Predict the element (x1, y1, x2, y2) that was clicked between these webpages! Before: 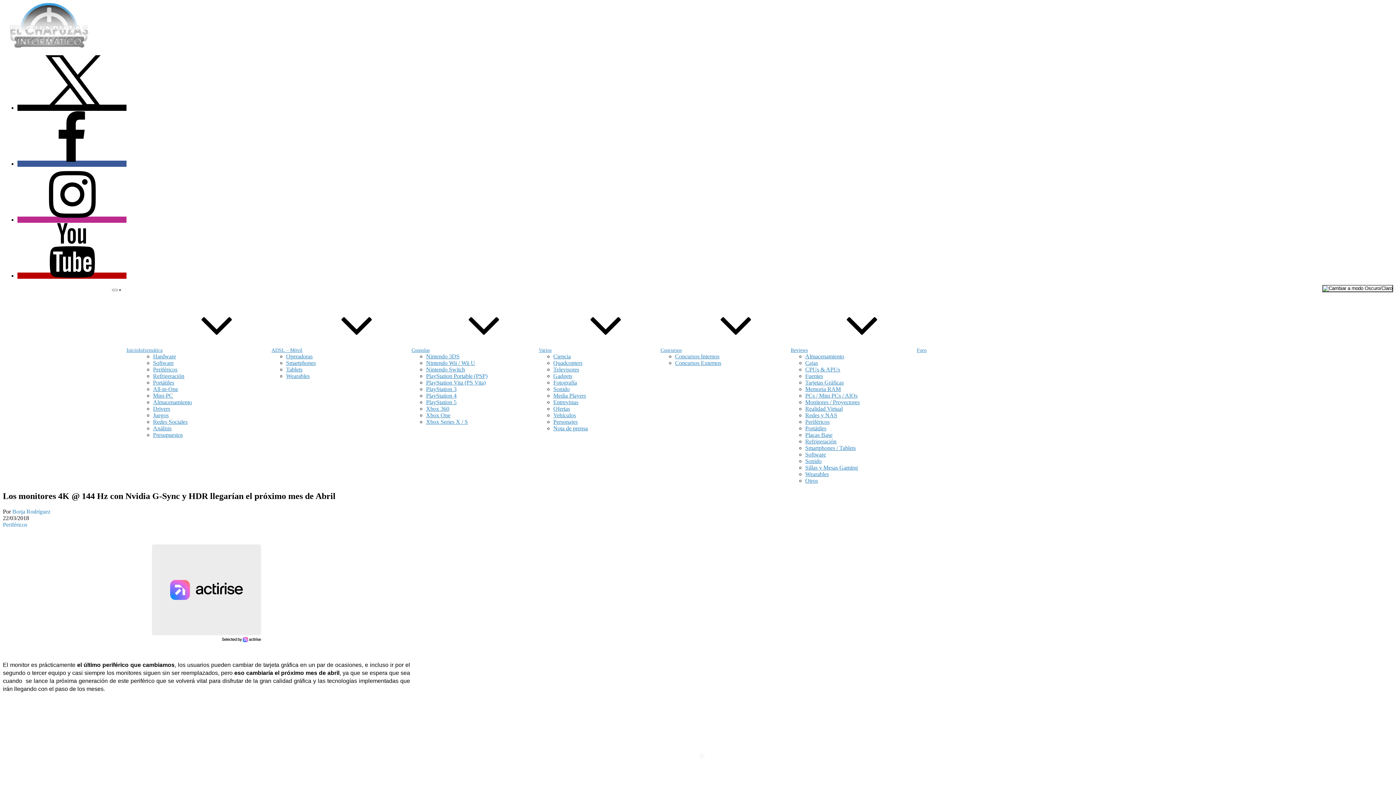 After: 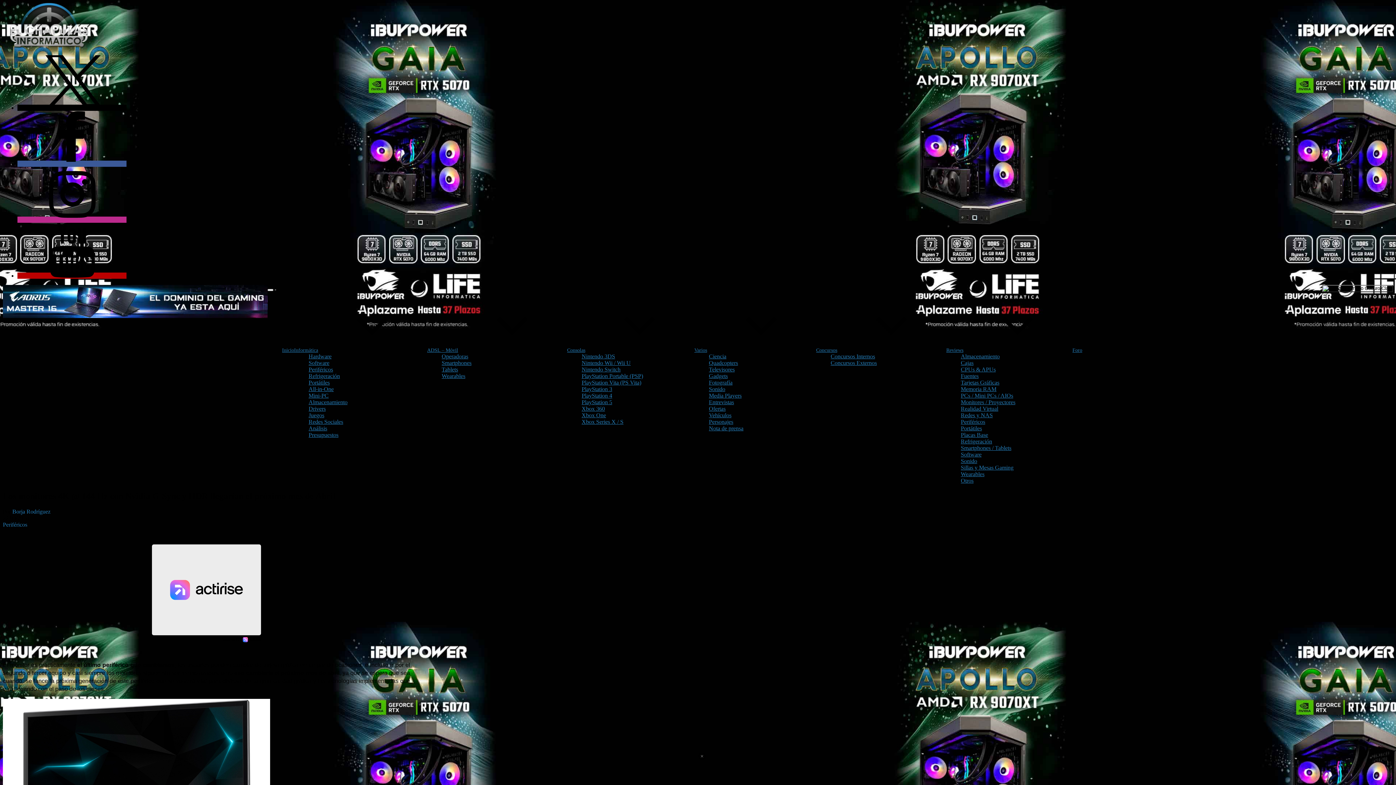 Action: bbox: (17, 272, 126, 278)